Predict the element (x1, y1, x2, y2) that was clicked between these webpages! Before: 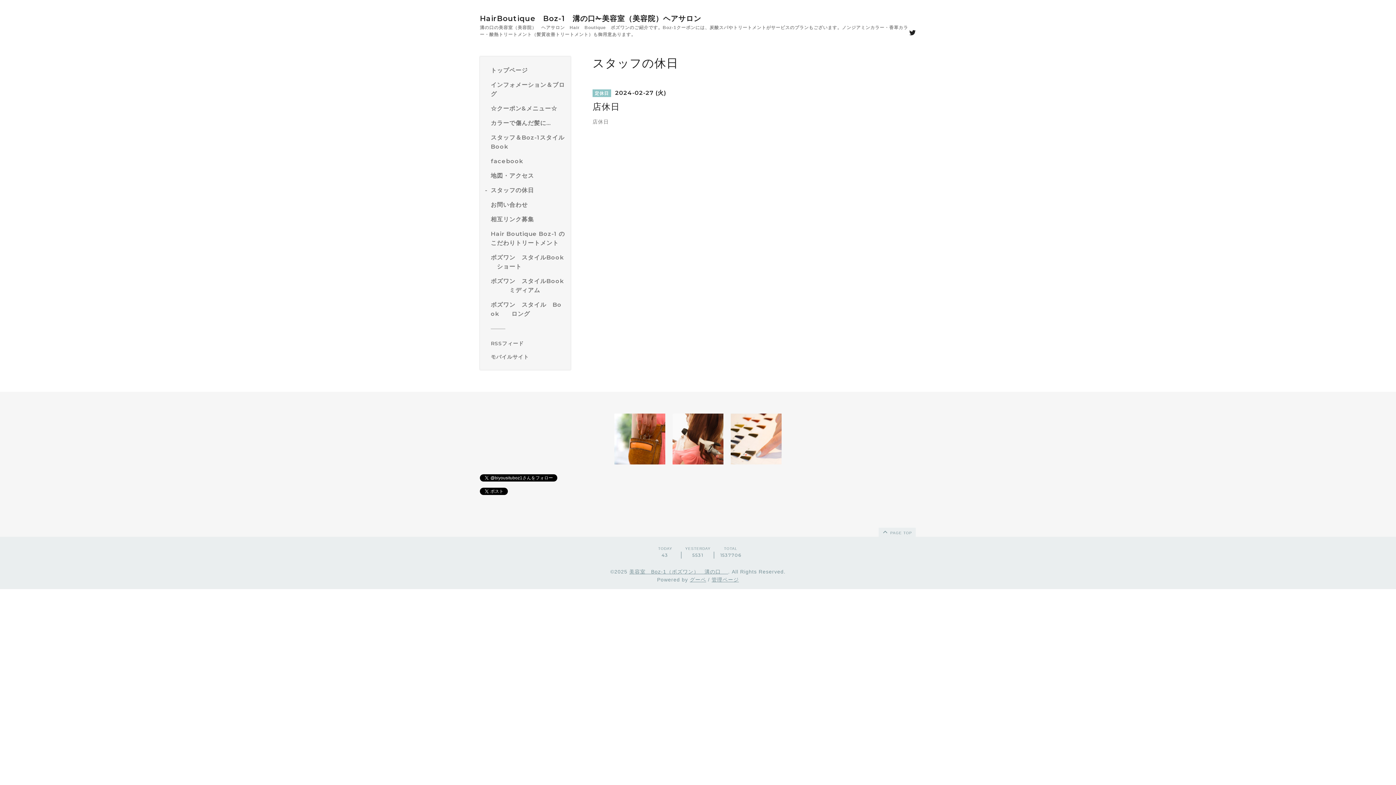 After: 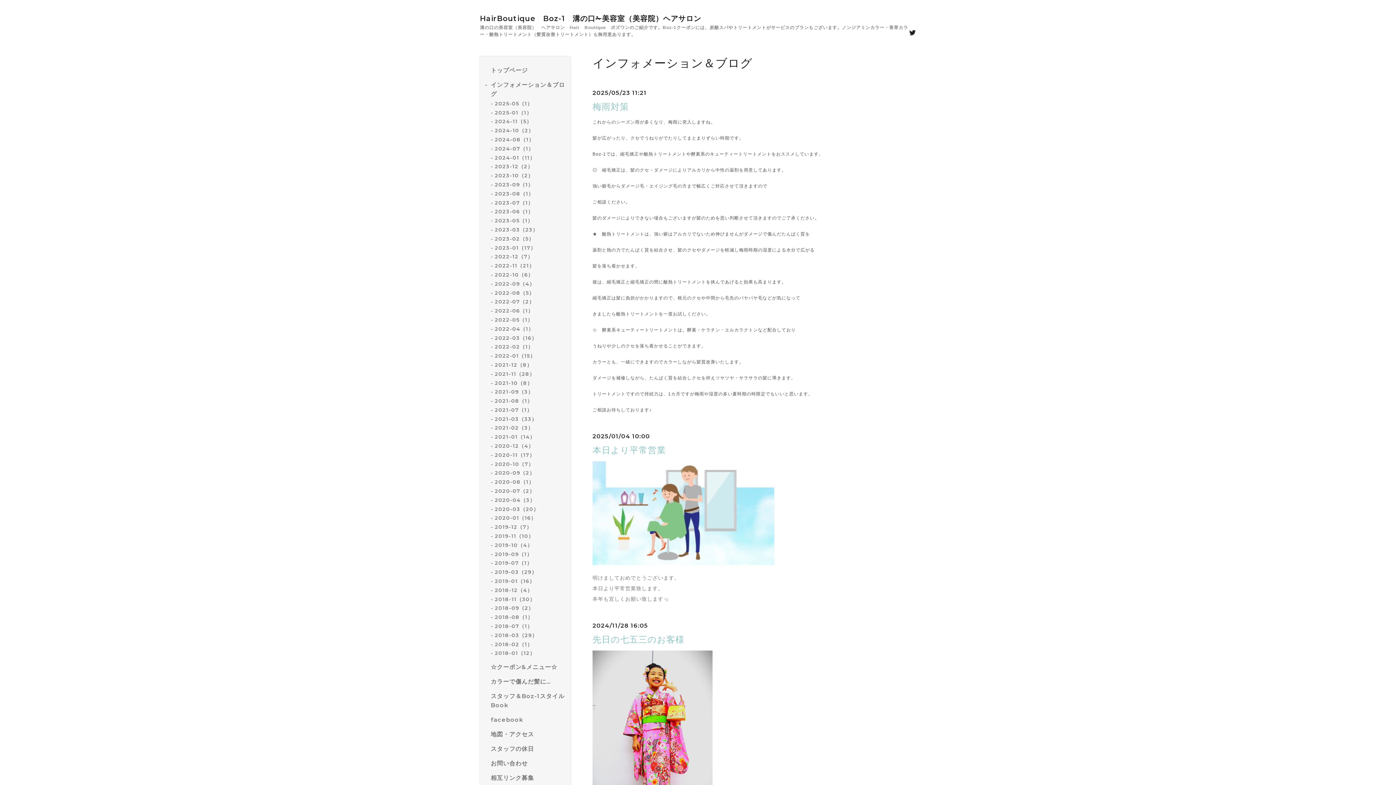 Action: label: インフォメーション＆ブログ bbox: (490, 80, 565, 98)